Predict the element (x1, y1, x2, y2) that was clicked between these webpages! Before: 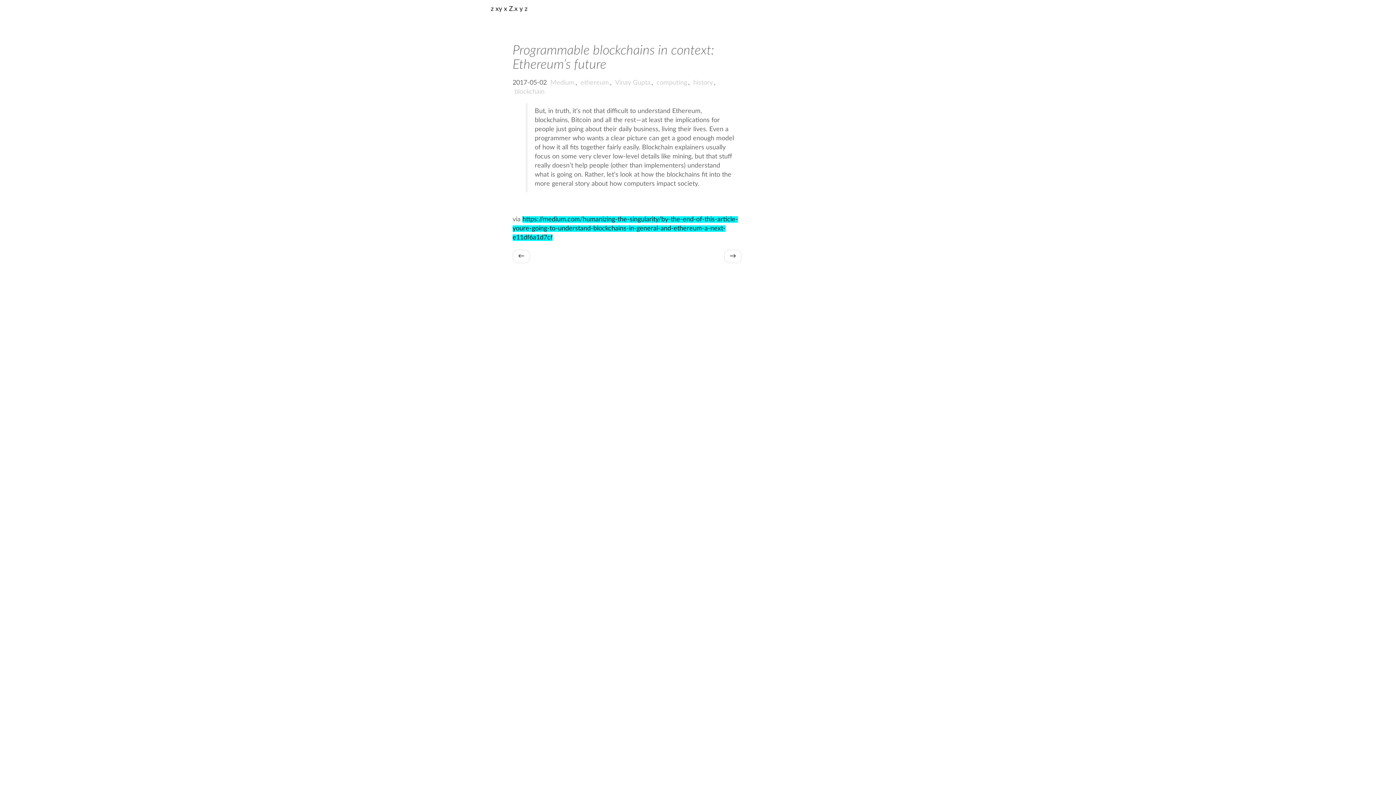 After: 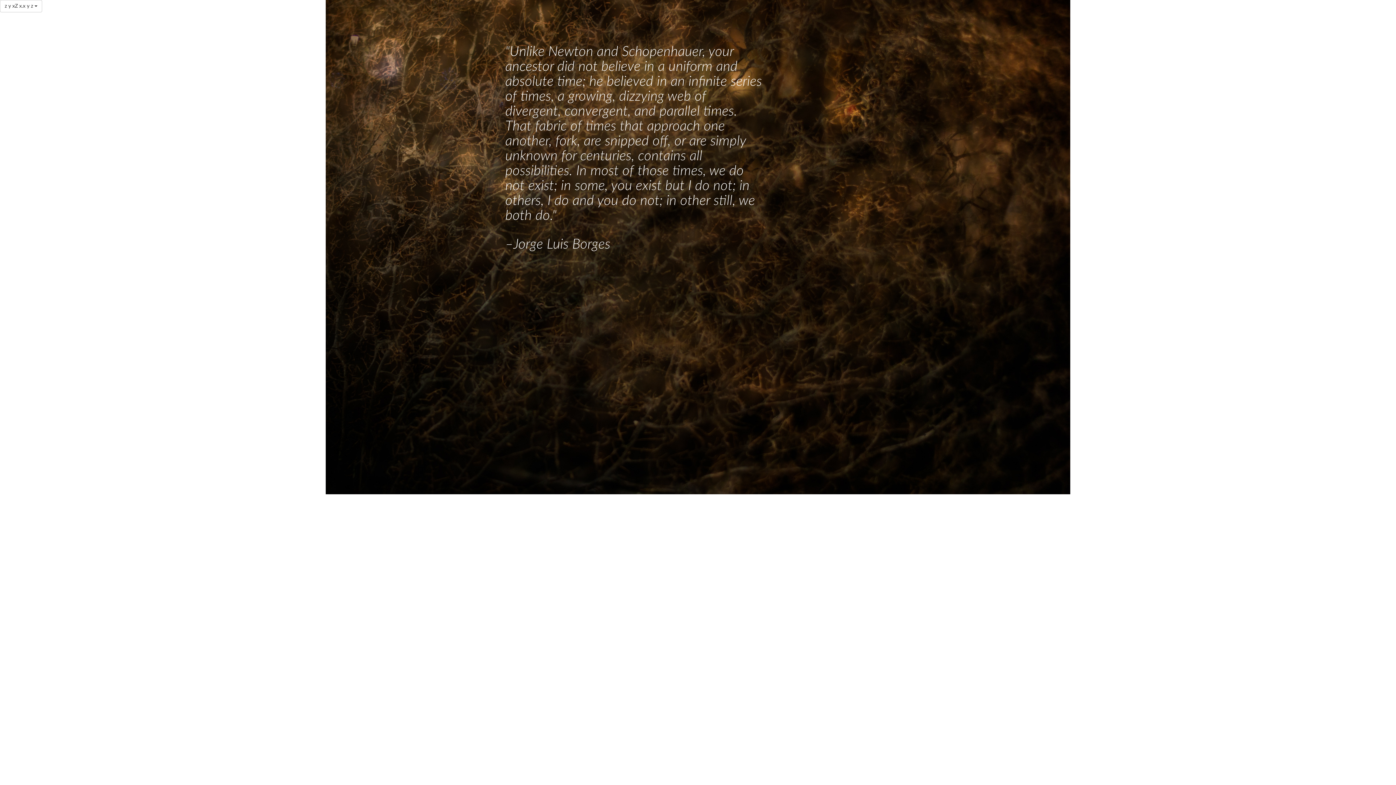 Action: label: z xy x Z.x y z bbox: (485, 0, 533, 18)